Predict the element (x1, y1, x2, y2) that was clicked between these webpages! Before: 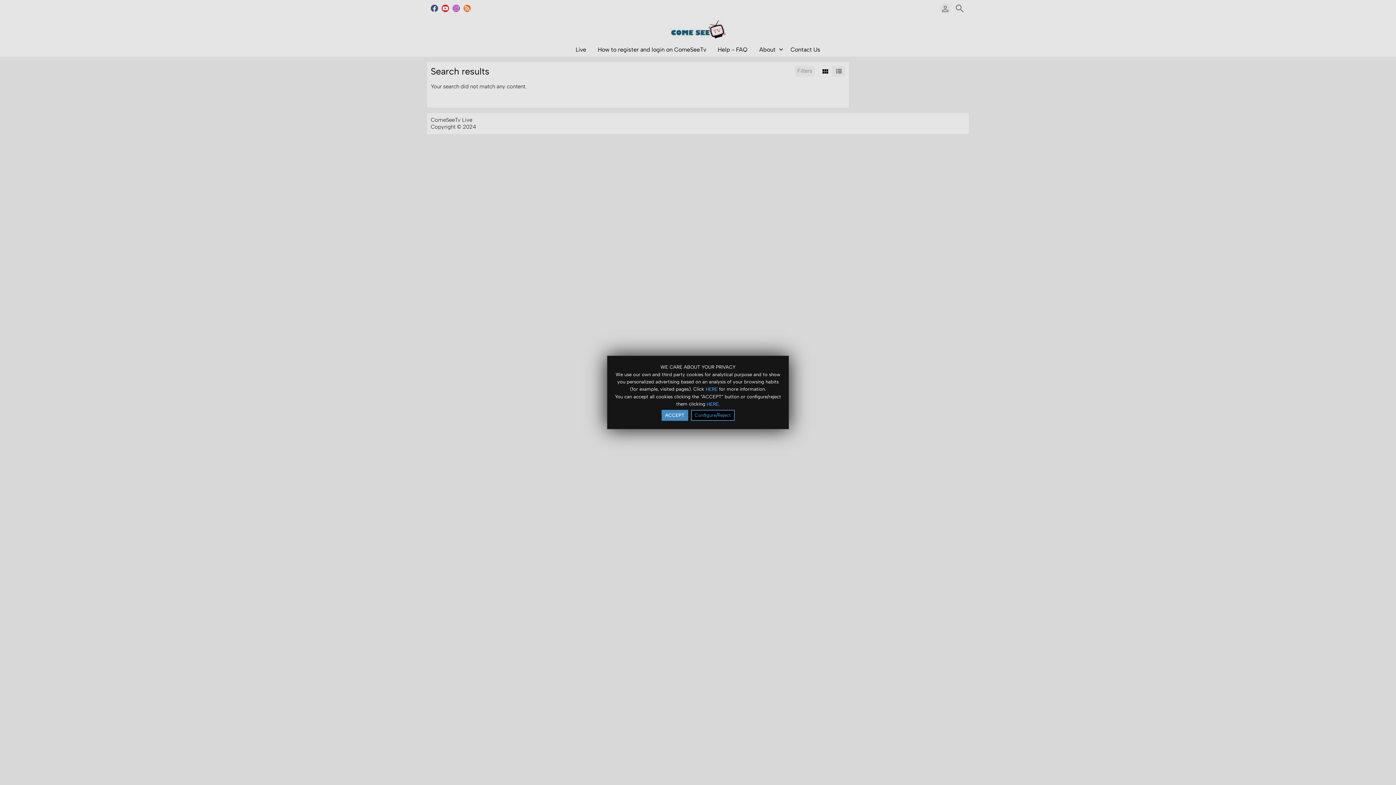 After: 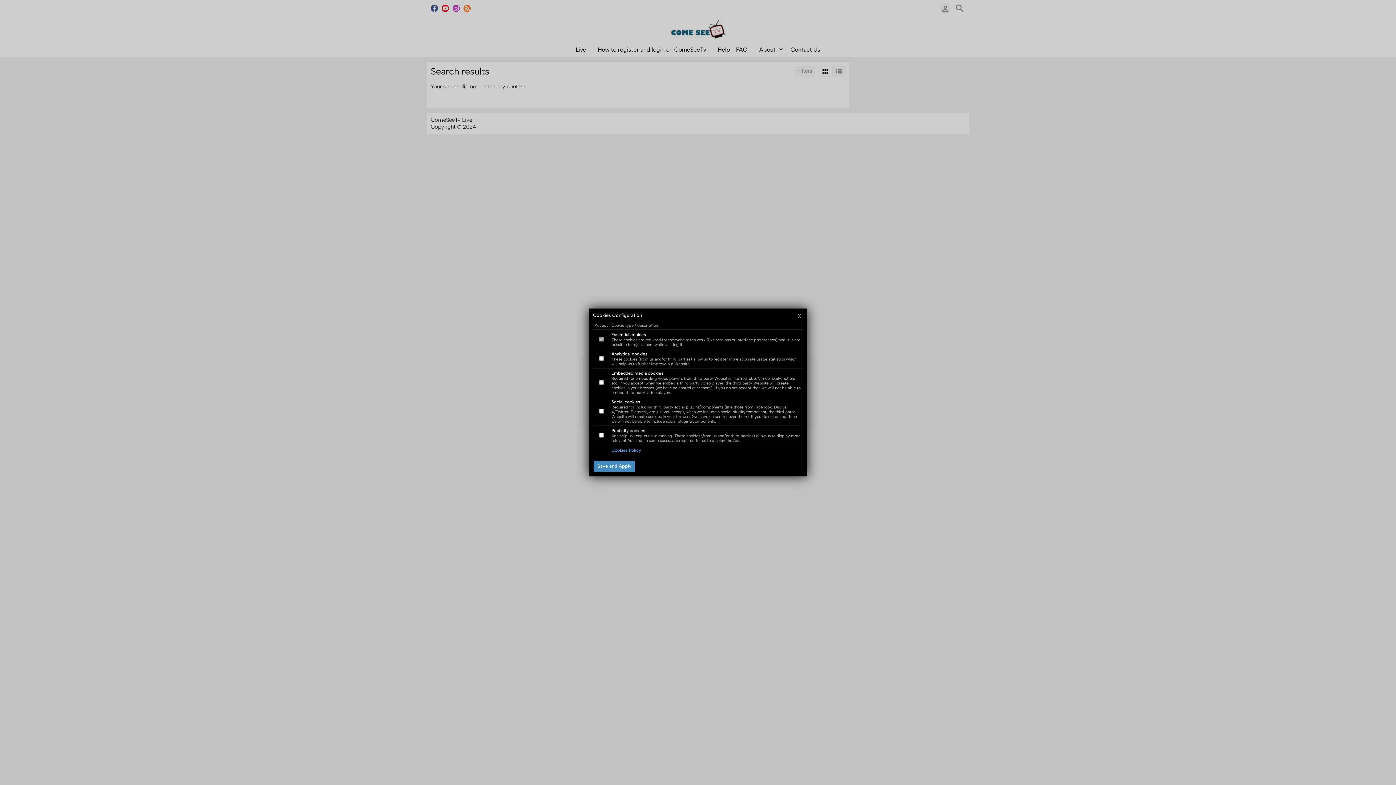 Action: label: HERE bbox: (706, 401, 718, 406)